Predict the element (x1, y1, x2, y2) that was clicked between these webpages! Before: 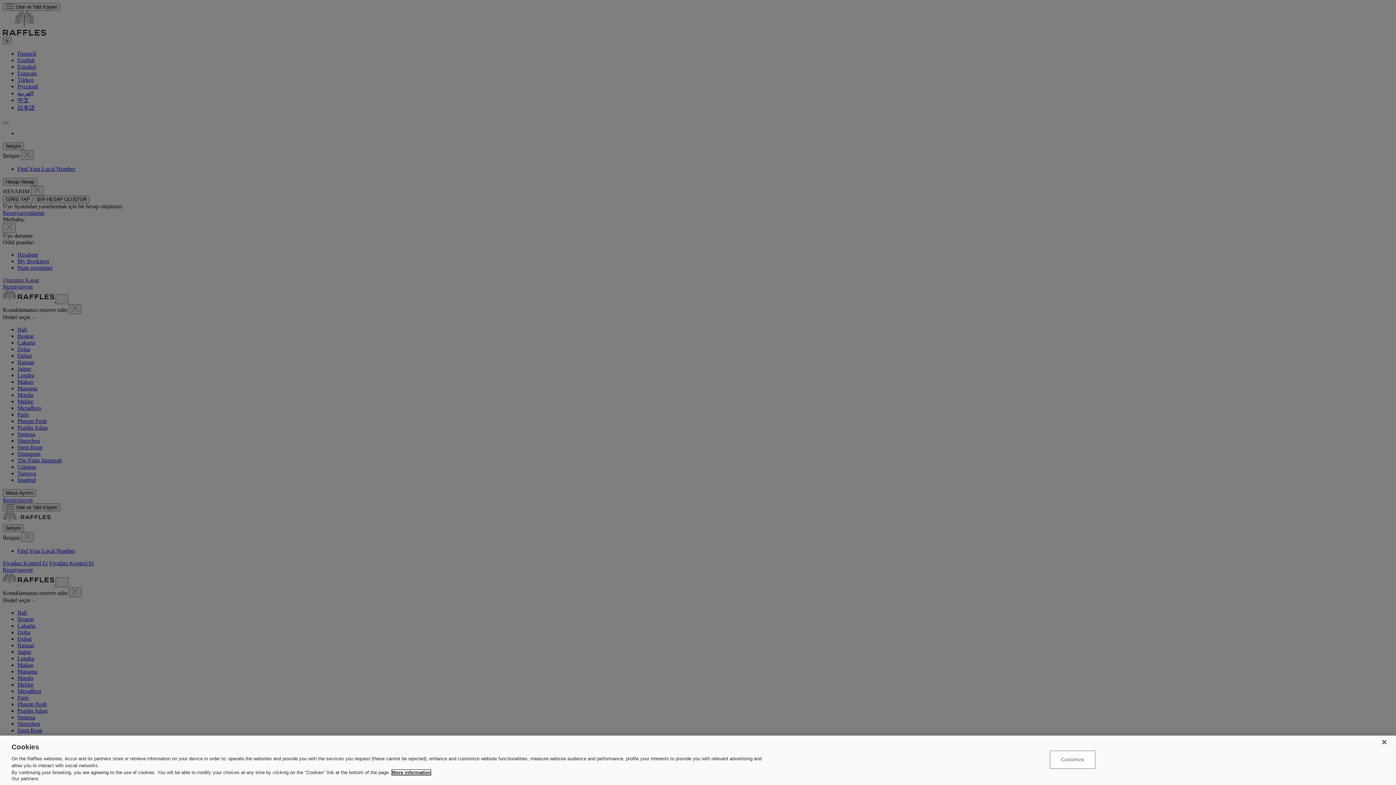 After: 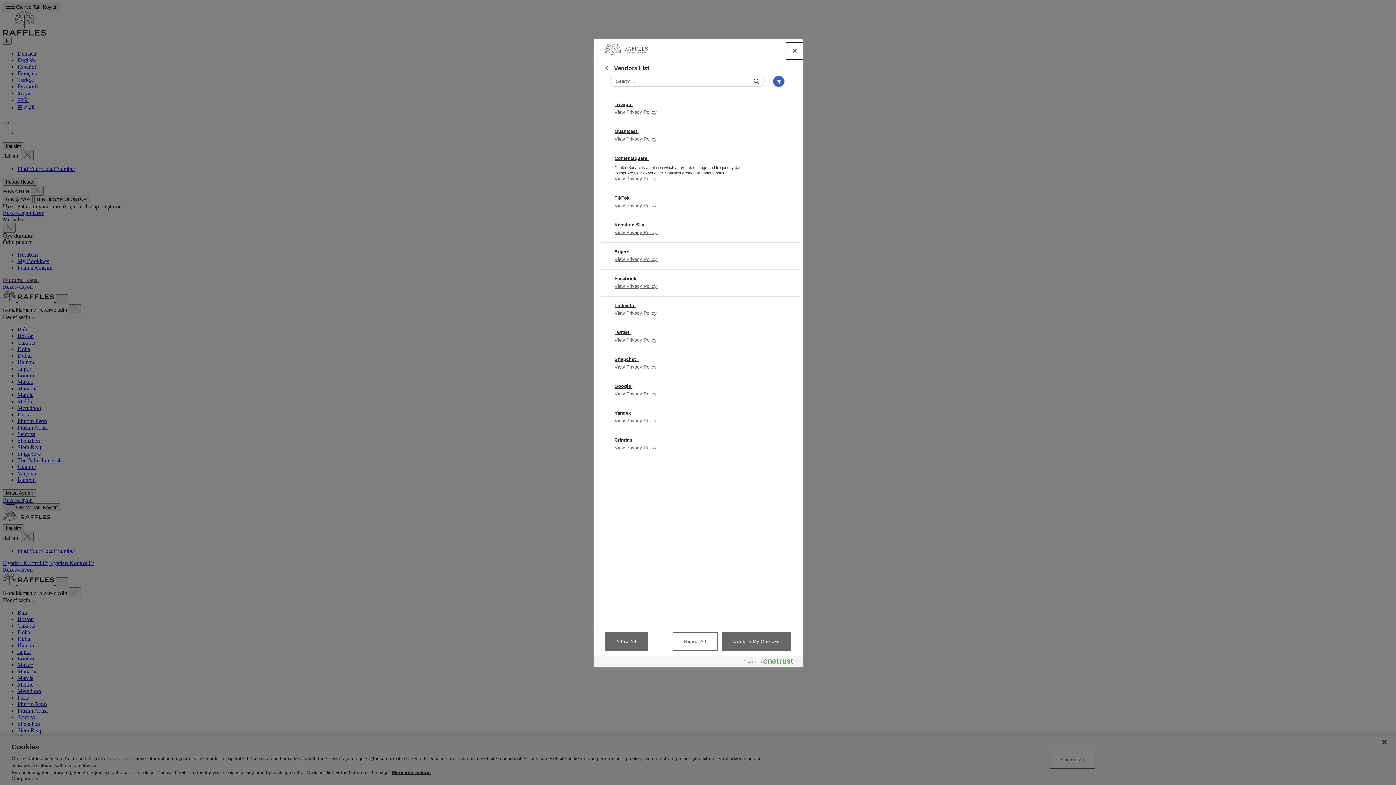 Action: label: Our partners bbox: (11, 776, 38, 781)